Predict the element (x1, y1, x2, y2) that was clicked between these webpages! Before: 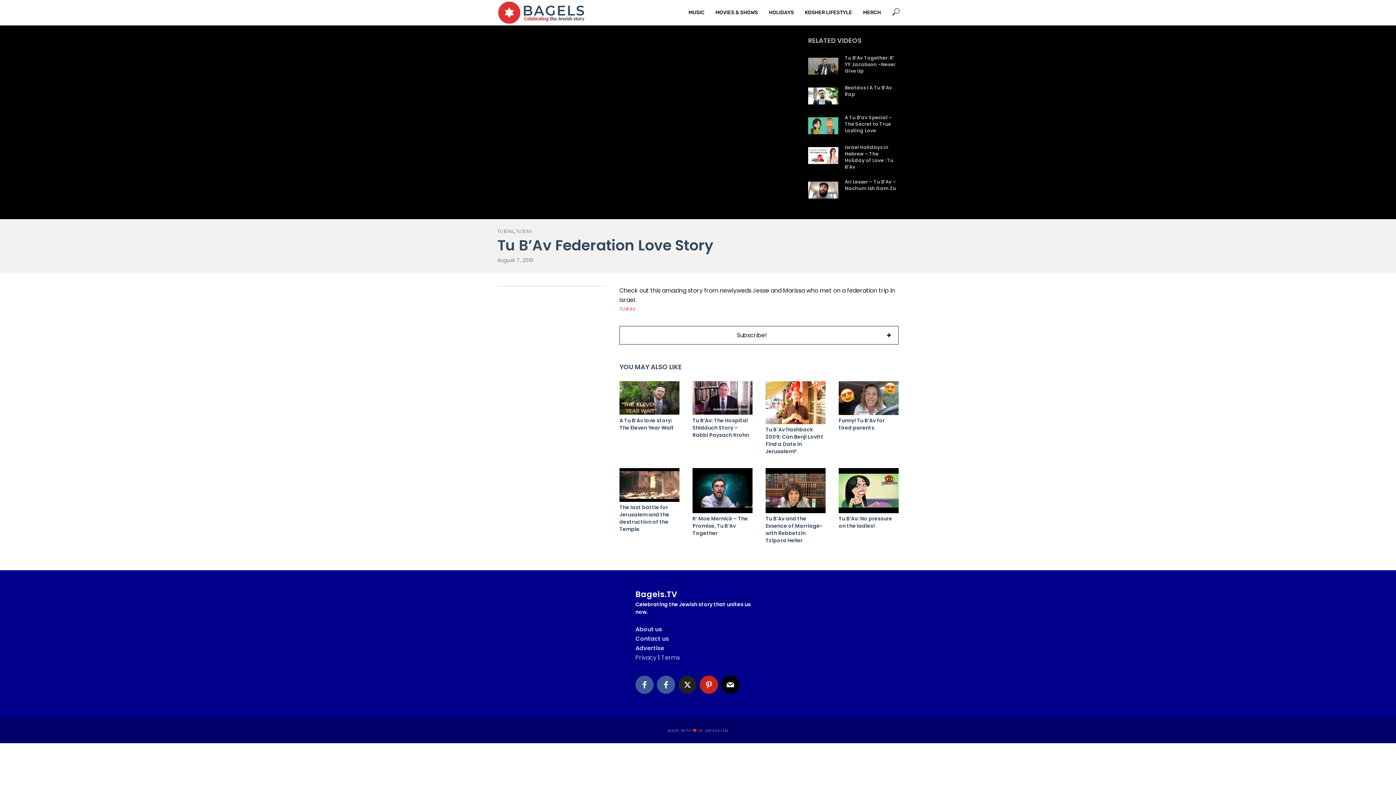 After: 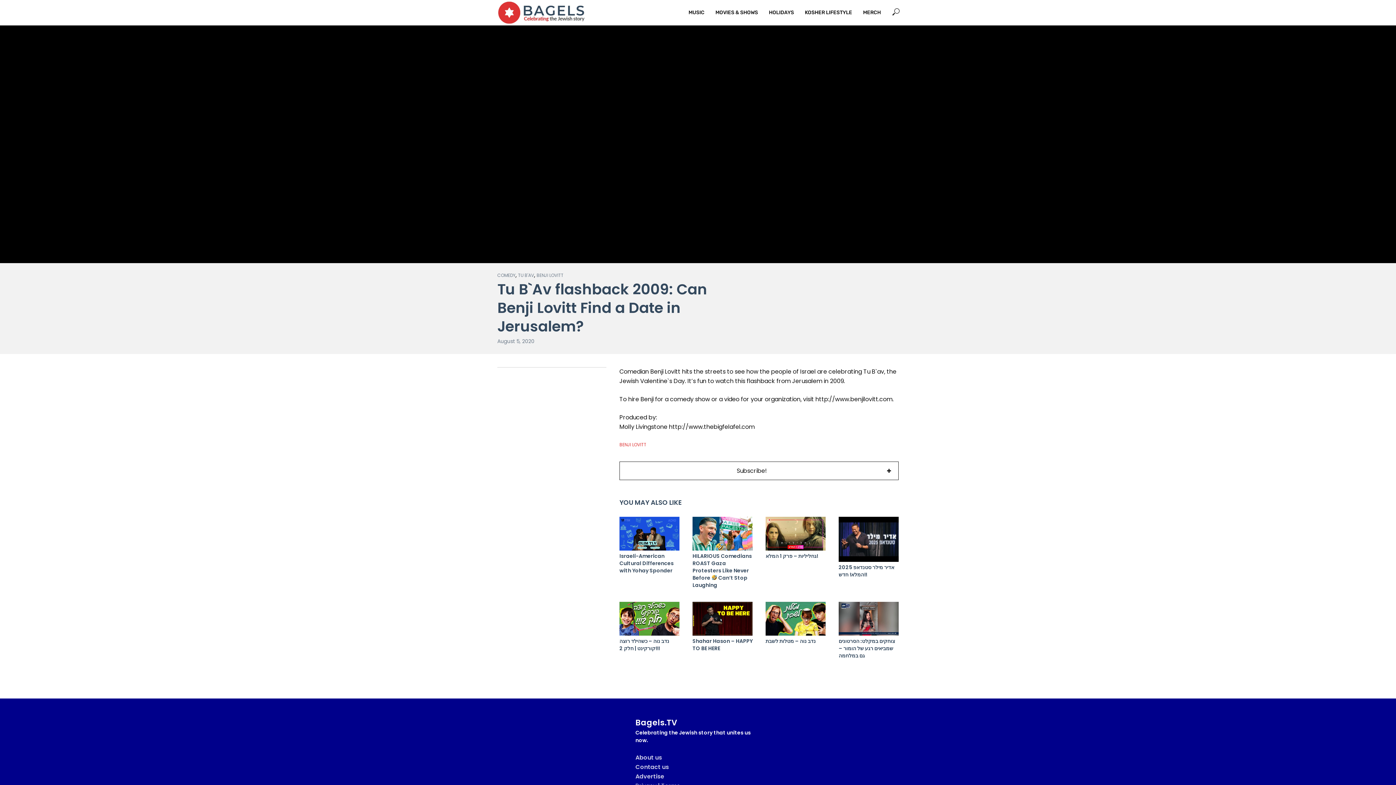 Action: bbox: (765, 381, 825, 424)